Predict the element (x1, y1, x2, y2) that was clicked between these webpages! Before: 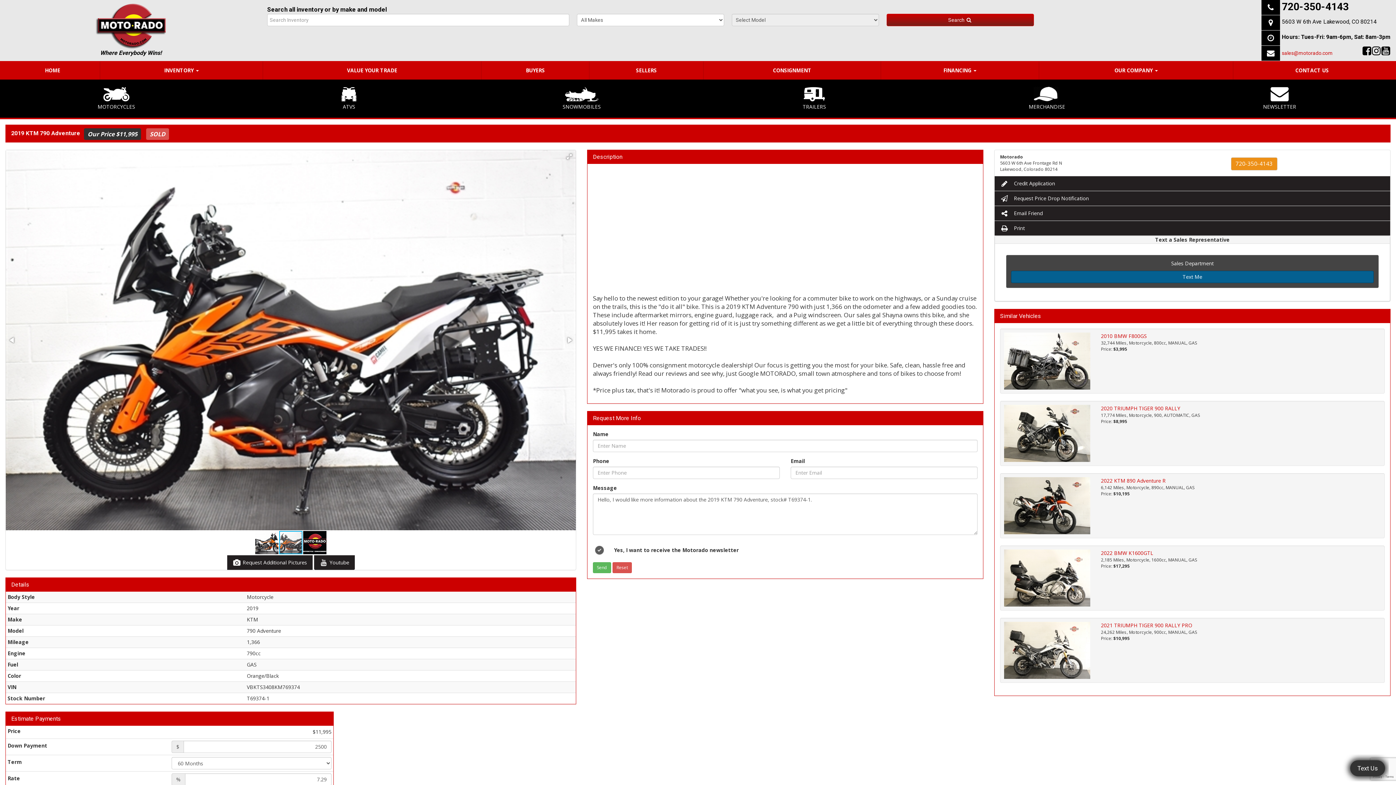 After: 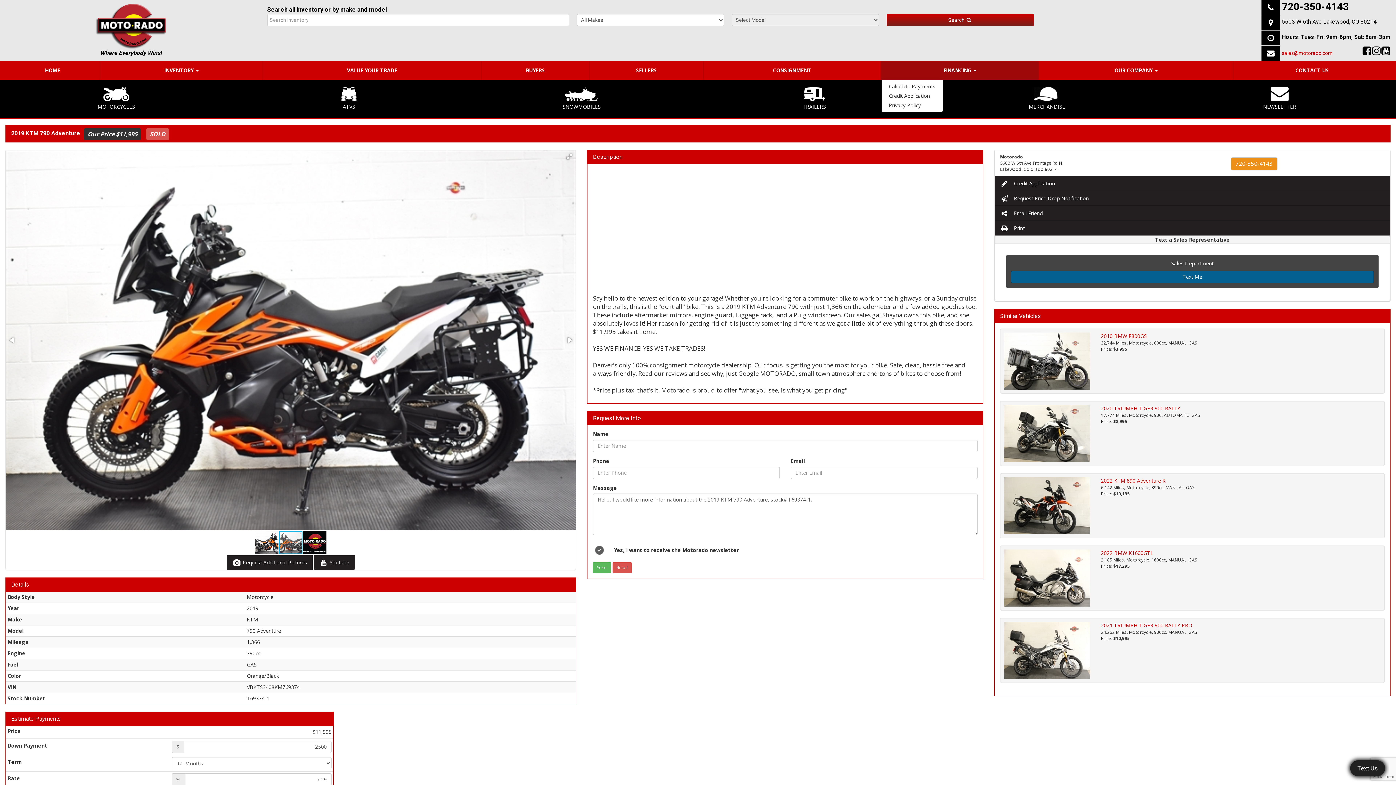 Action: label: FINANCING  bbox: (881, 61, 1038, 79)